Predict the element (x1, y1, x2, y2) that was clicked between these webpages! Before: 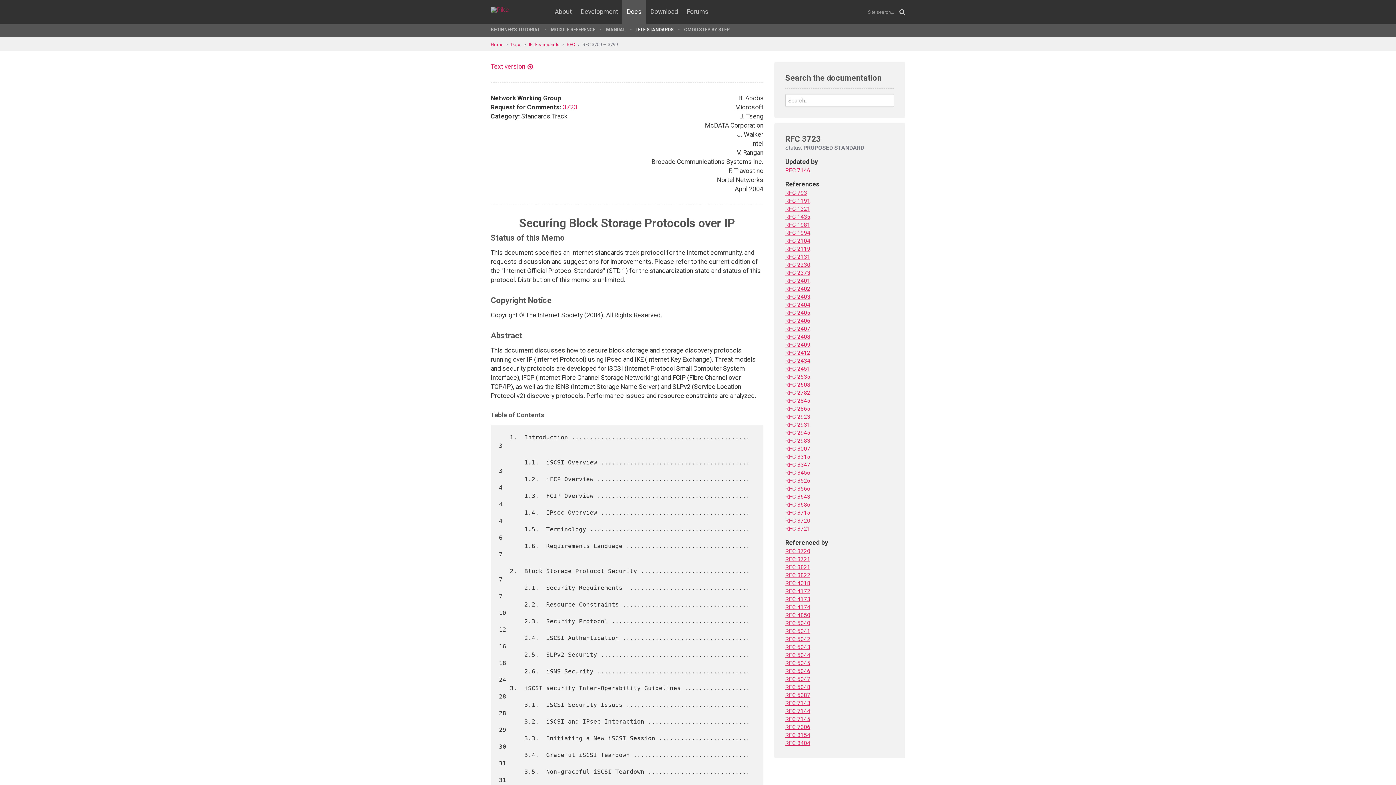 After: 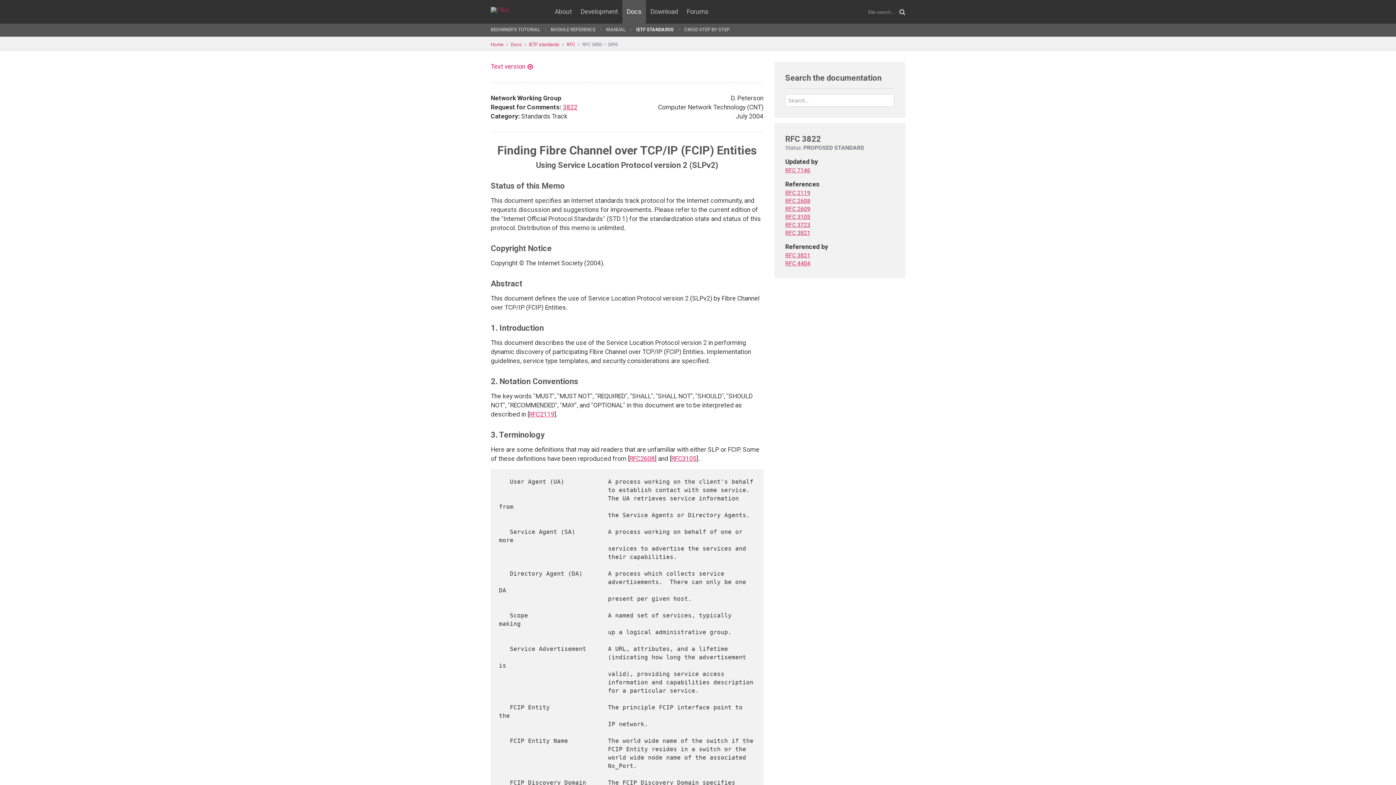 Action: label: RFC 3822 bbox: (785, 572, 810, 578)